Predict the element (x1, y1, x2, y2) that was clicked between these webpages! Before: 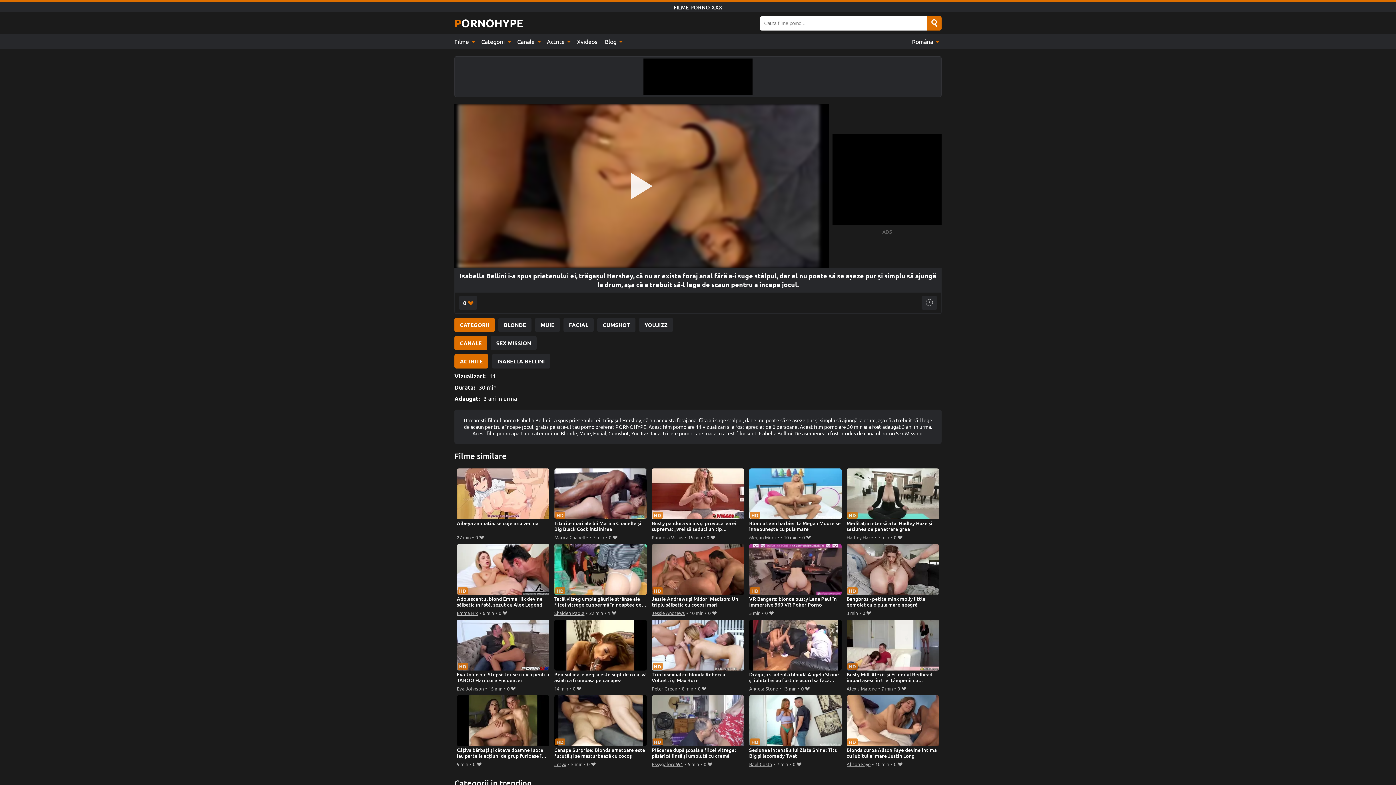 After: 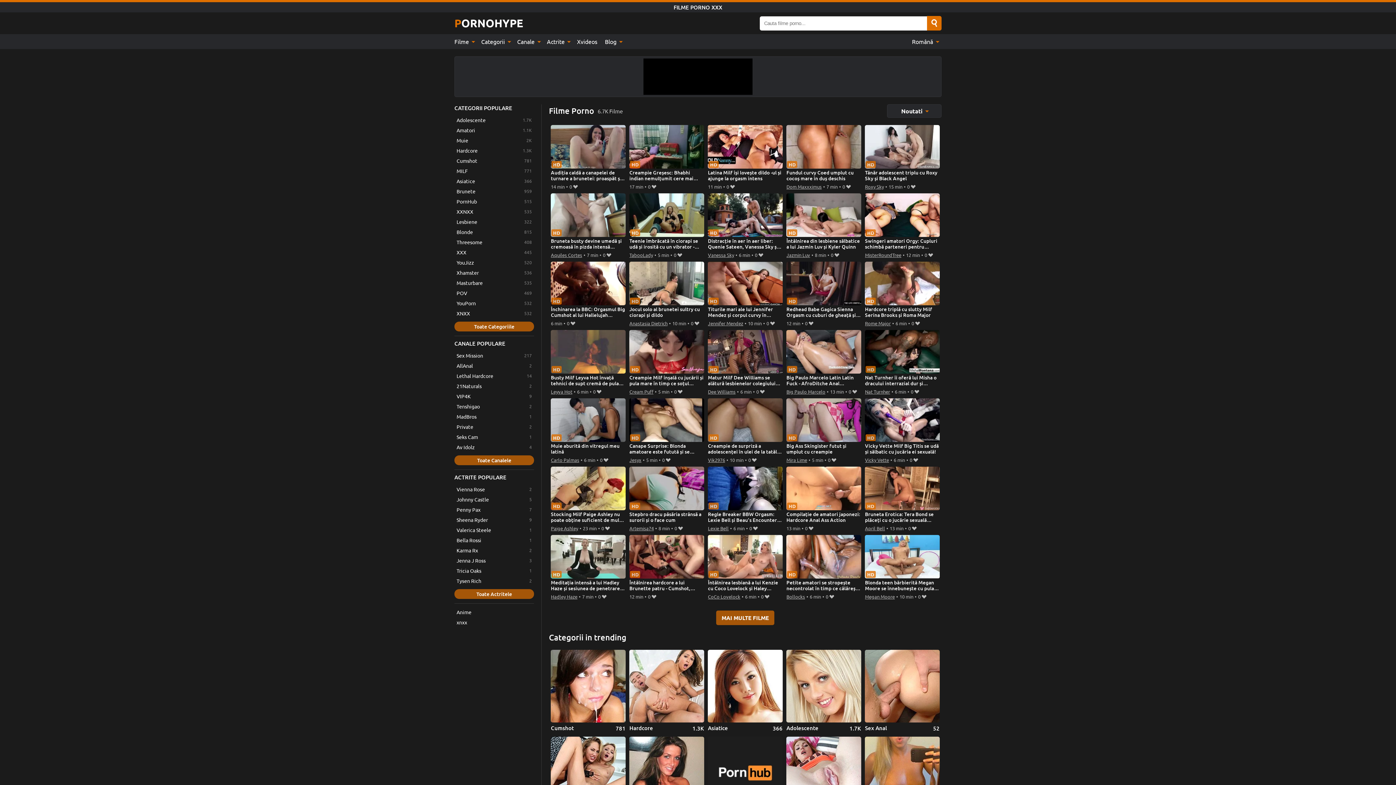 Action: label: PORNOHYPE bbox: (454, 16, 523, 30)